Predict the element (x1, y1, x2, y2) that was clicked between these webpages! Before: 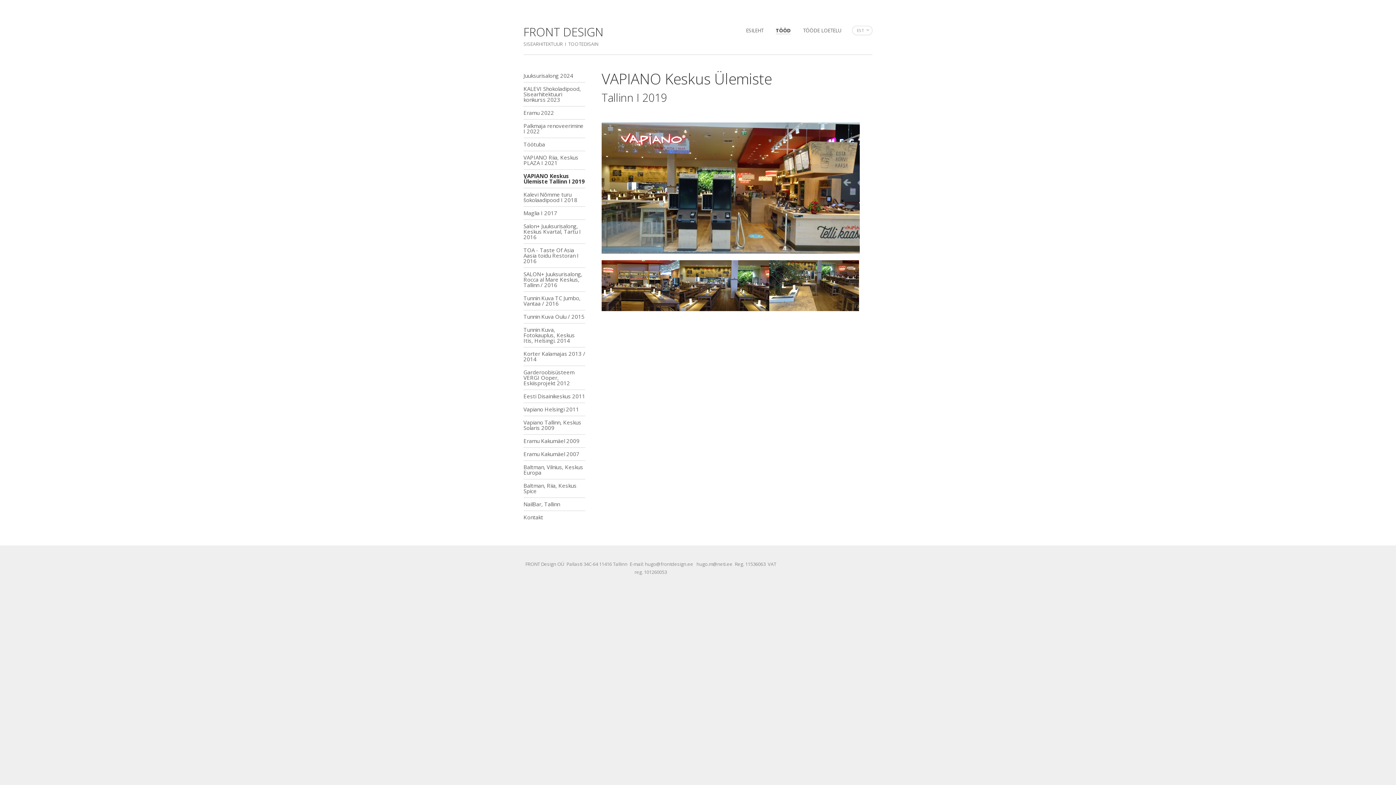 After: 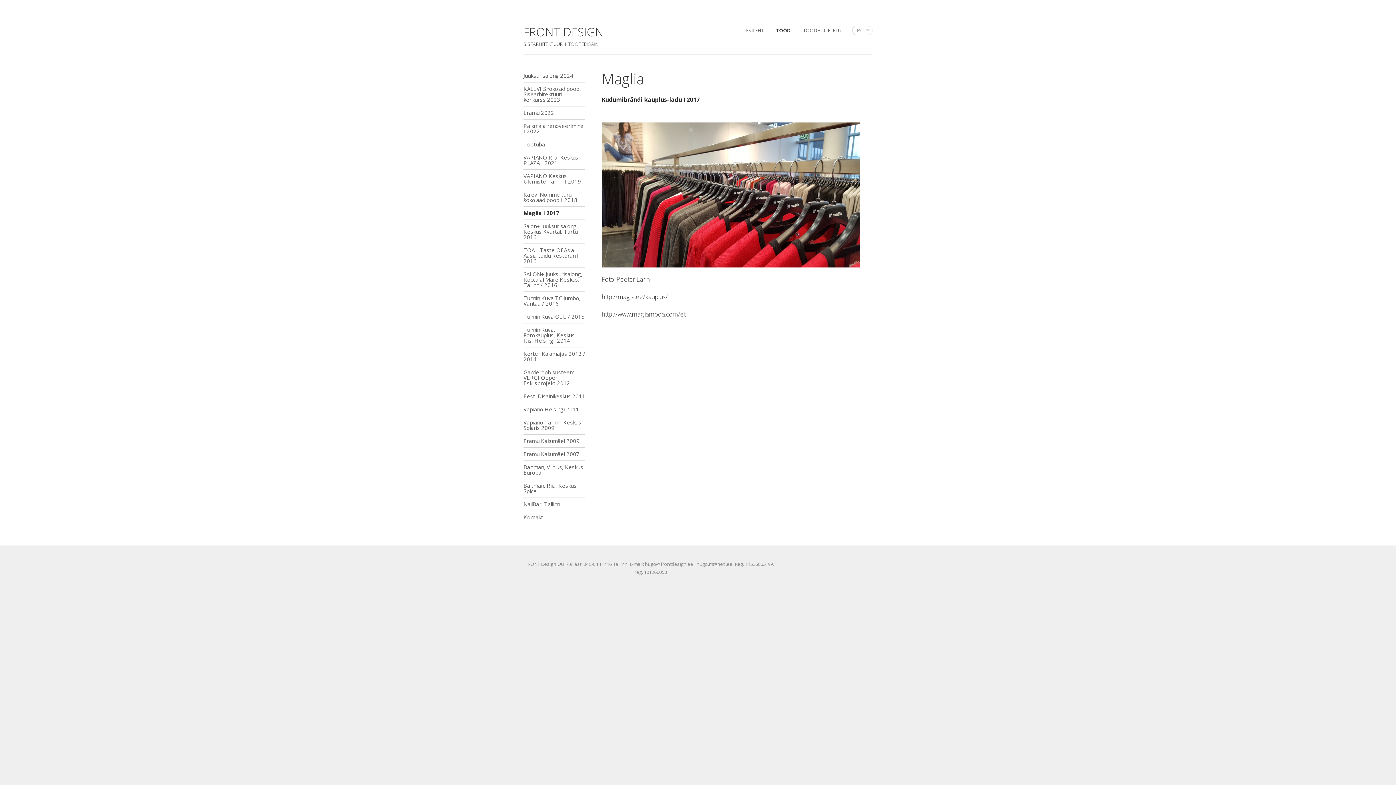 Action: bbox: (523, 206, 585, 219) label: Maglia I 2017